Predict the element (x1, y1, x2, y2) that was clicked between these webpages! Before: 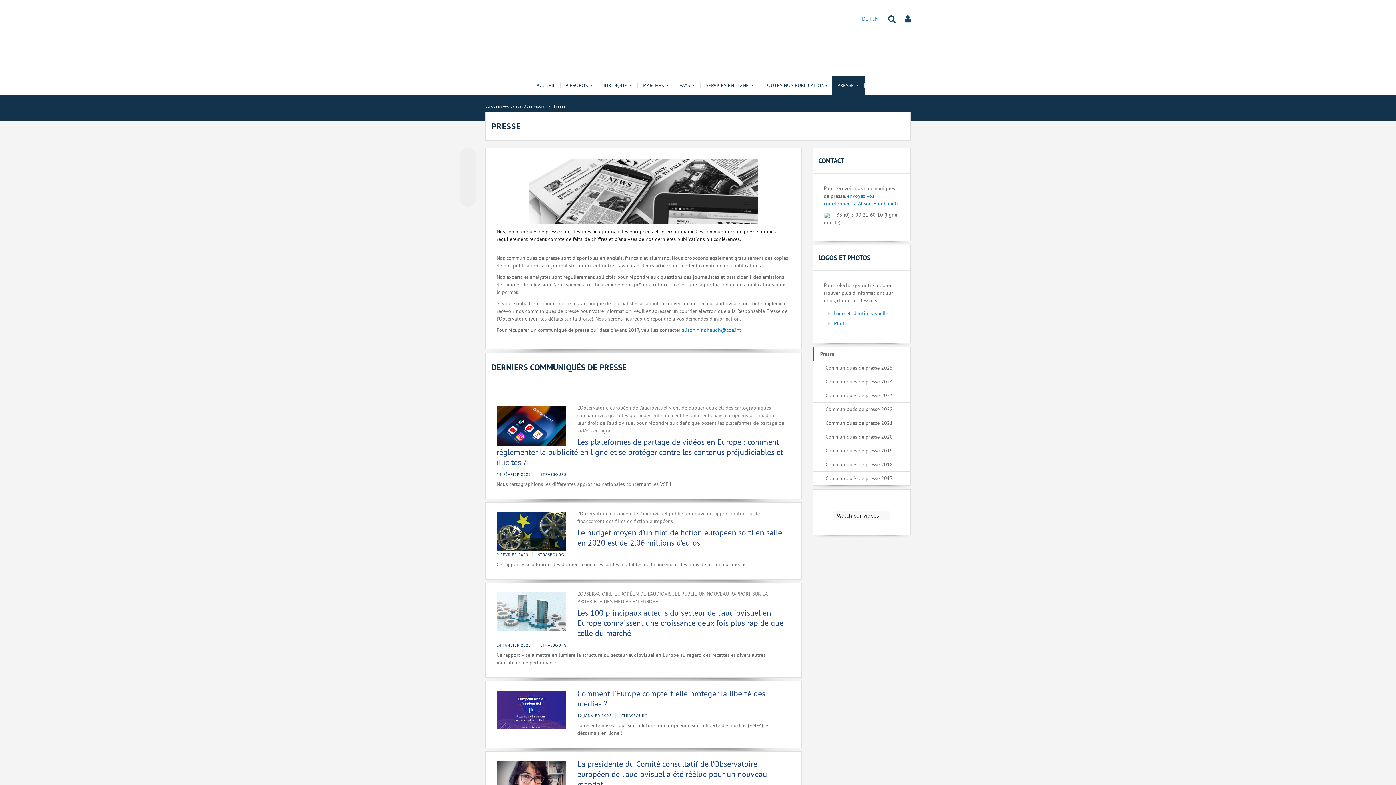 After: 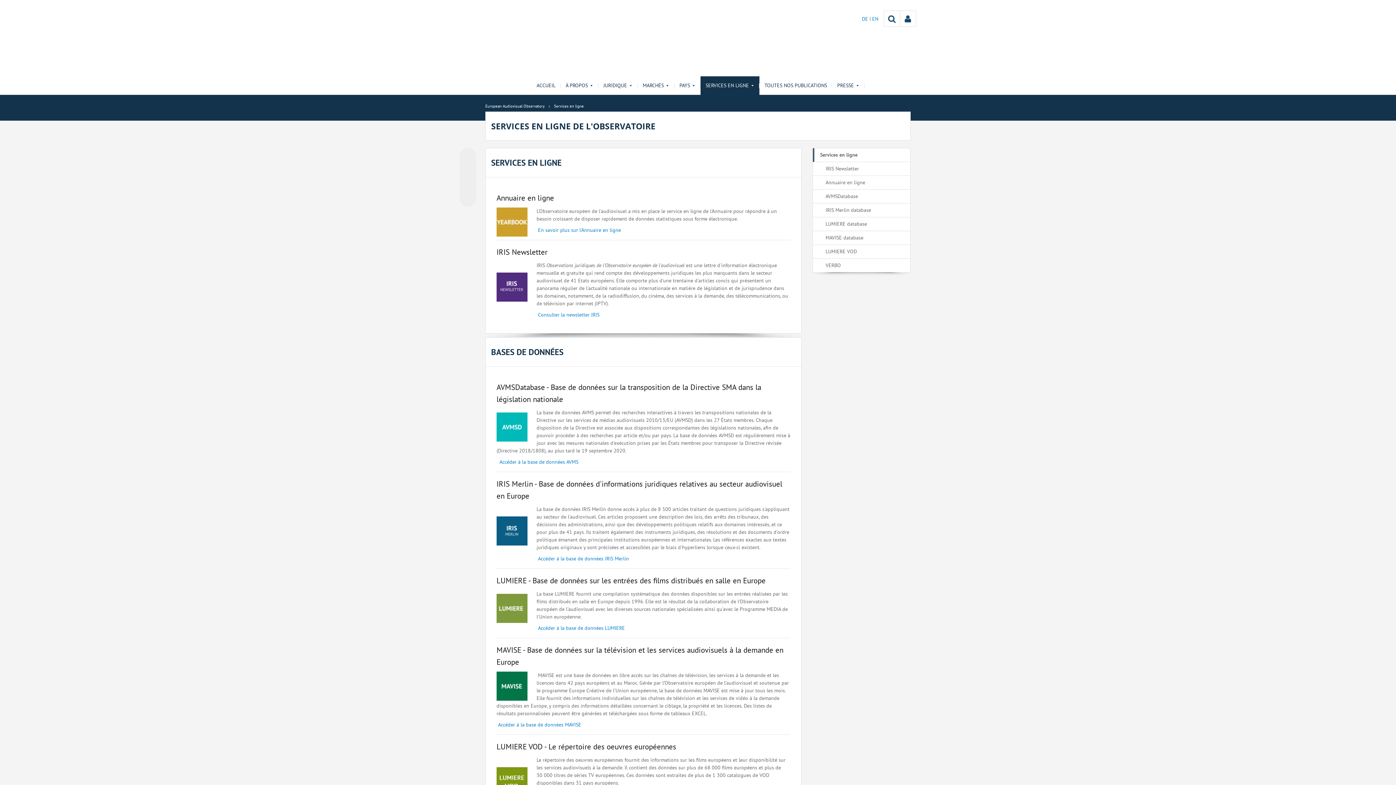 Action: bbox: (700, 76, 759, 94) label: SERVICES EN LIGNE